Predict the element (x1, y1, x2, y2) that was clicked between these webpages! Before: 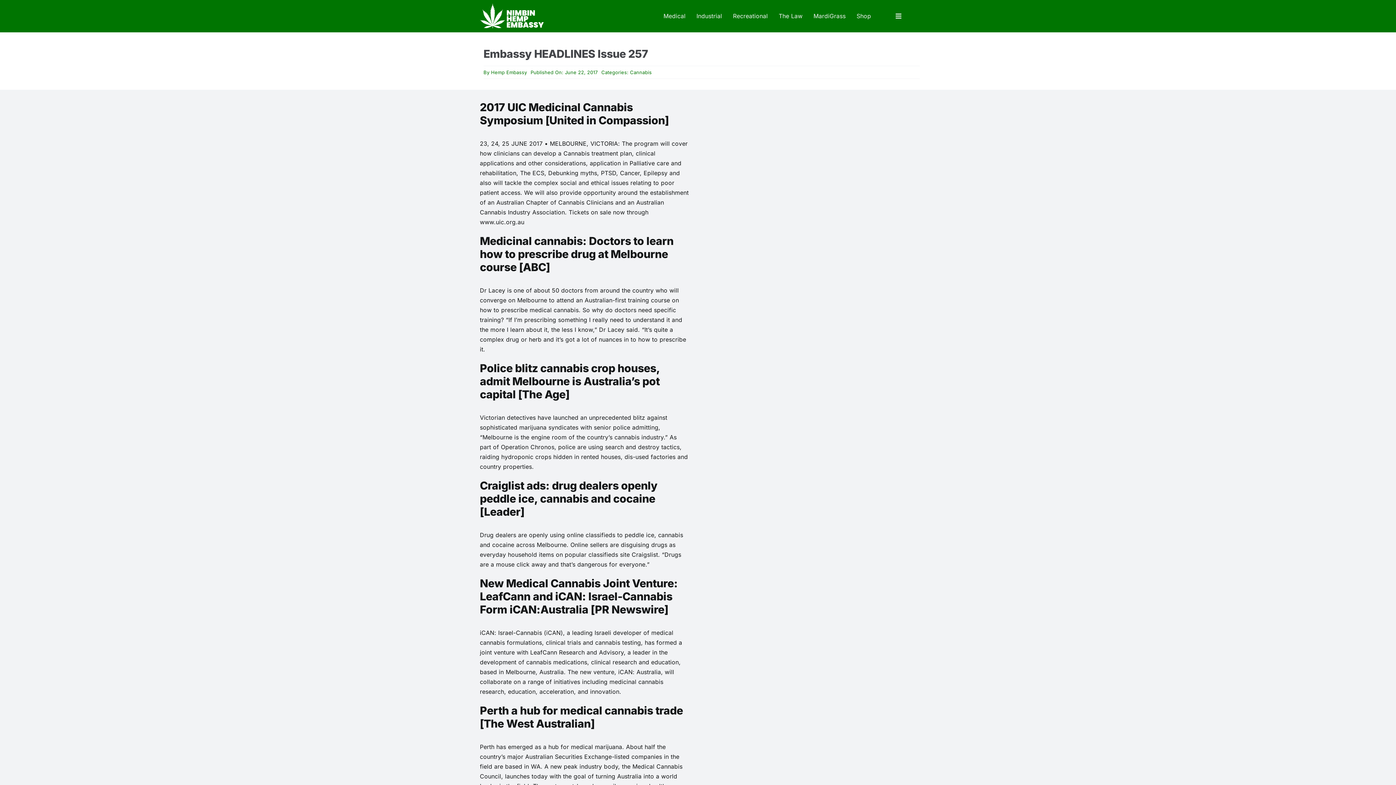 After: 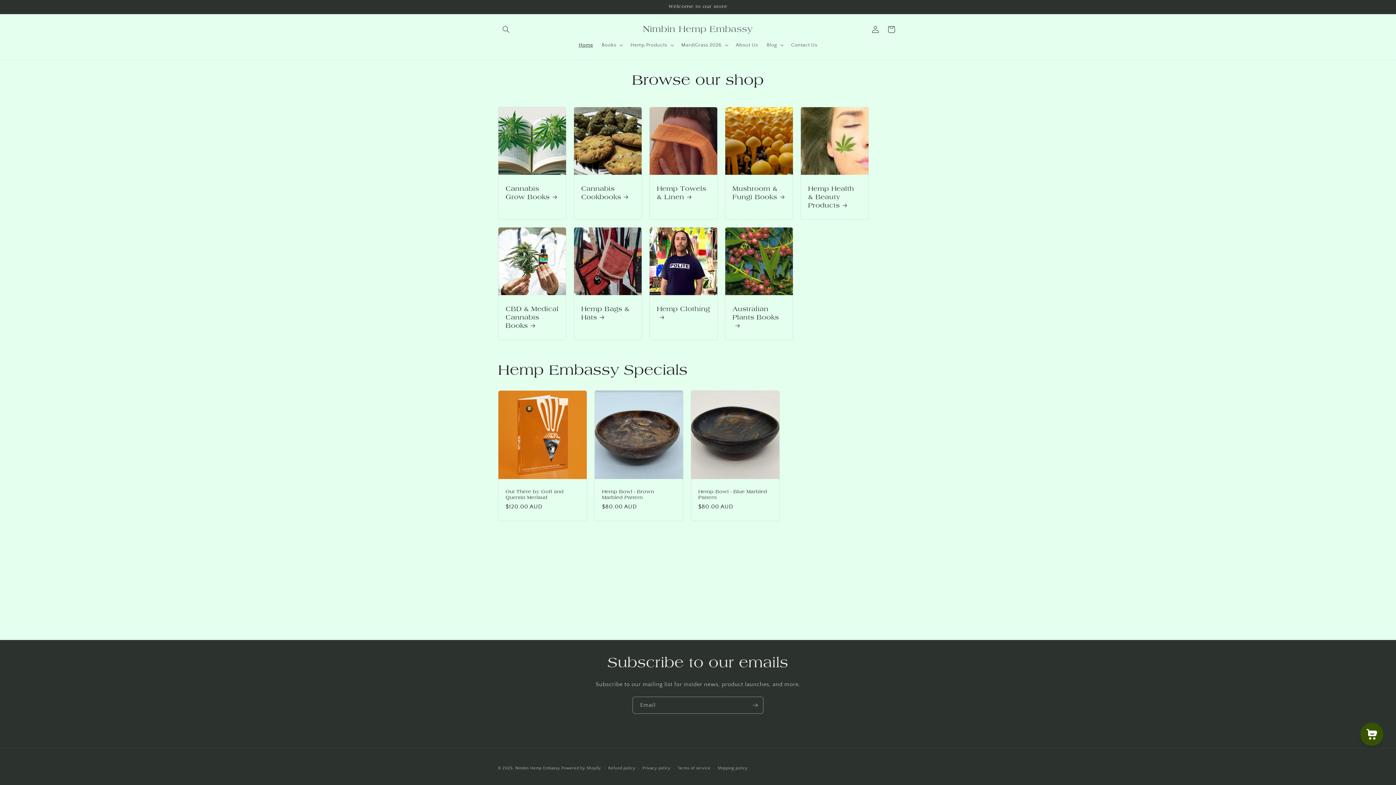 Action: label: Shop bbox: (851, 11, 876, 21)